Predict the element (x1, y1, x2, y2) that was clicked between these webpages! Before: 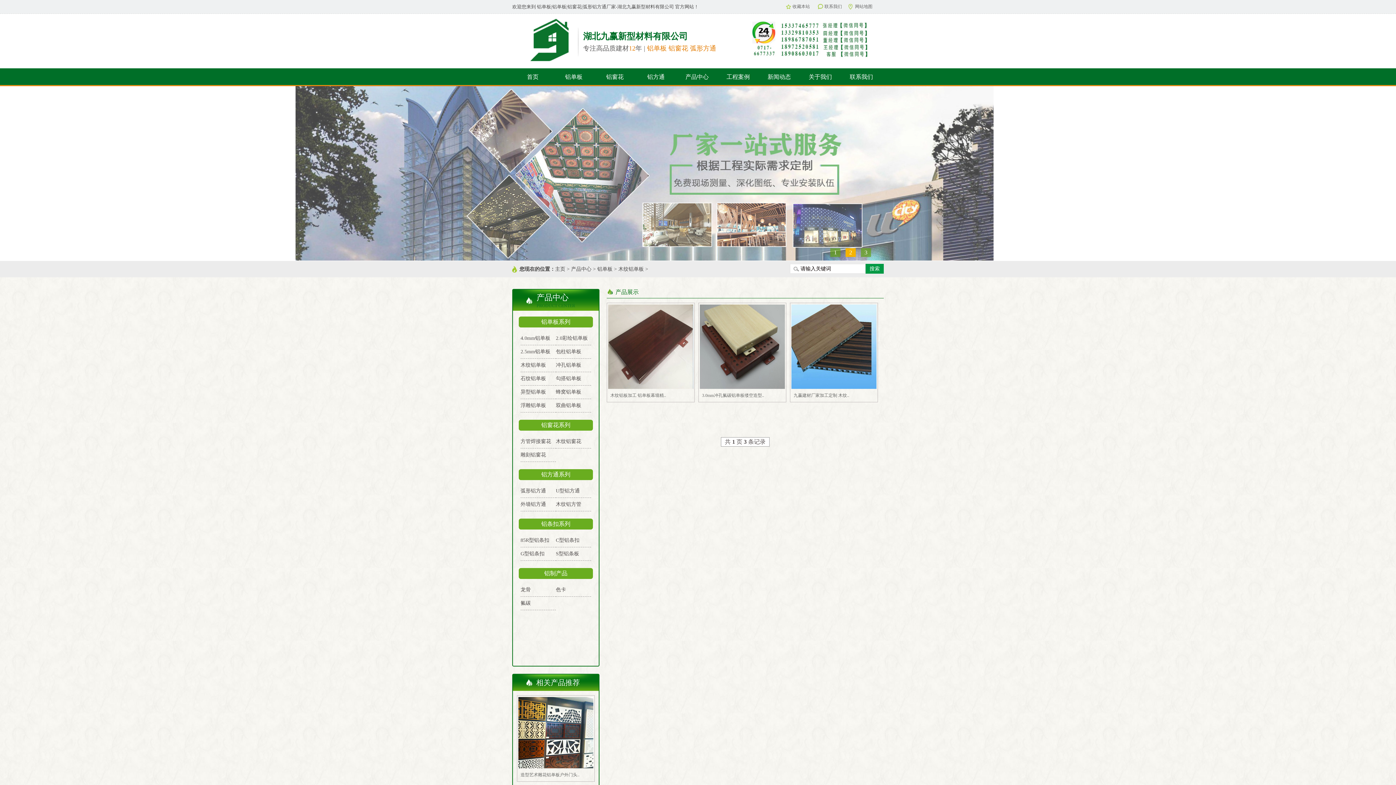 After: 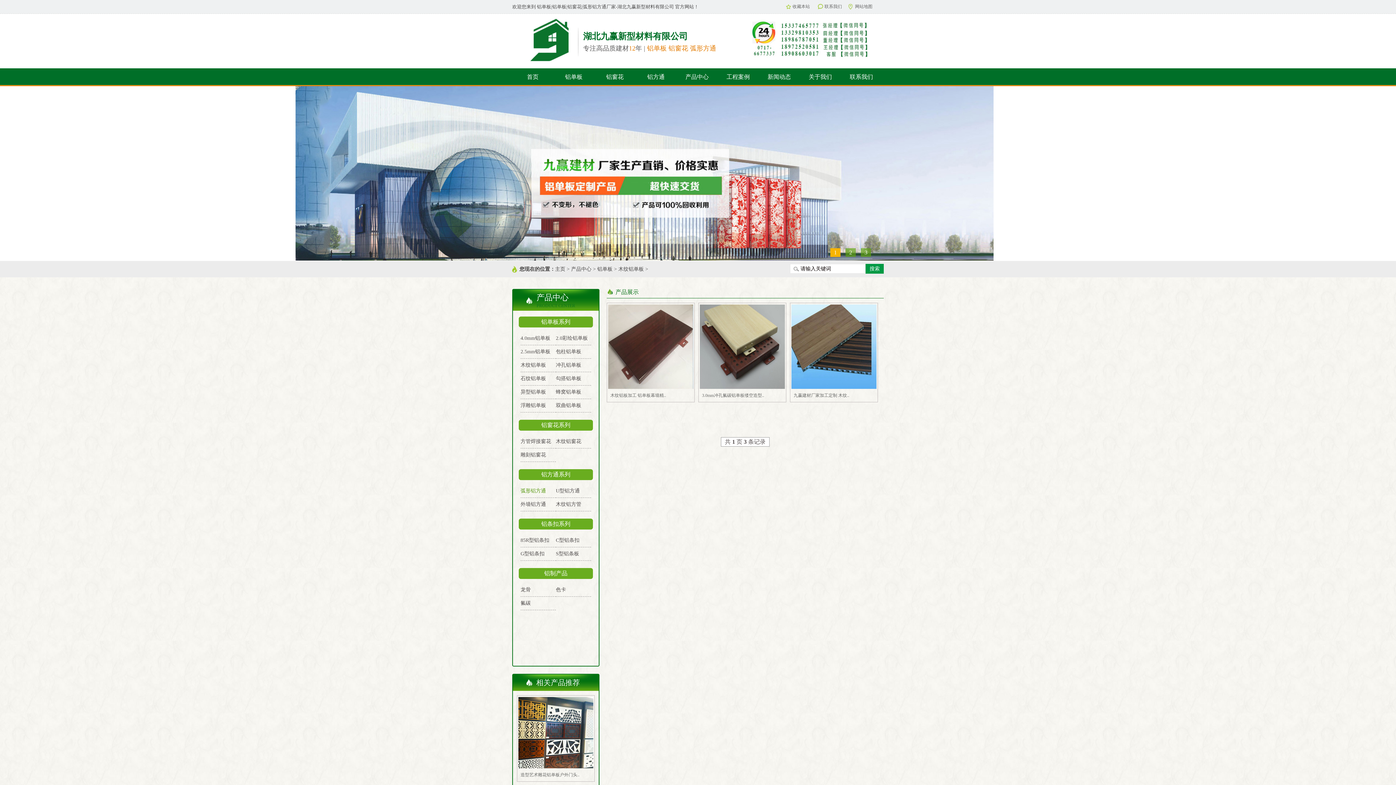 Action: bbox: (520, 488, 546, 493) label: 弧形铝方通